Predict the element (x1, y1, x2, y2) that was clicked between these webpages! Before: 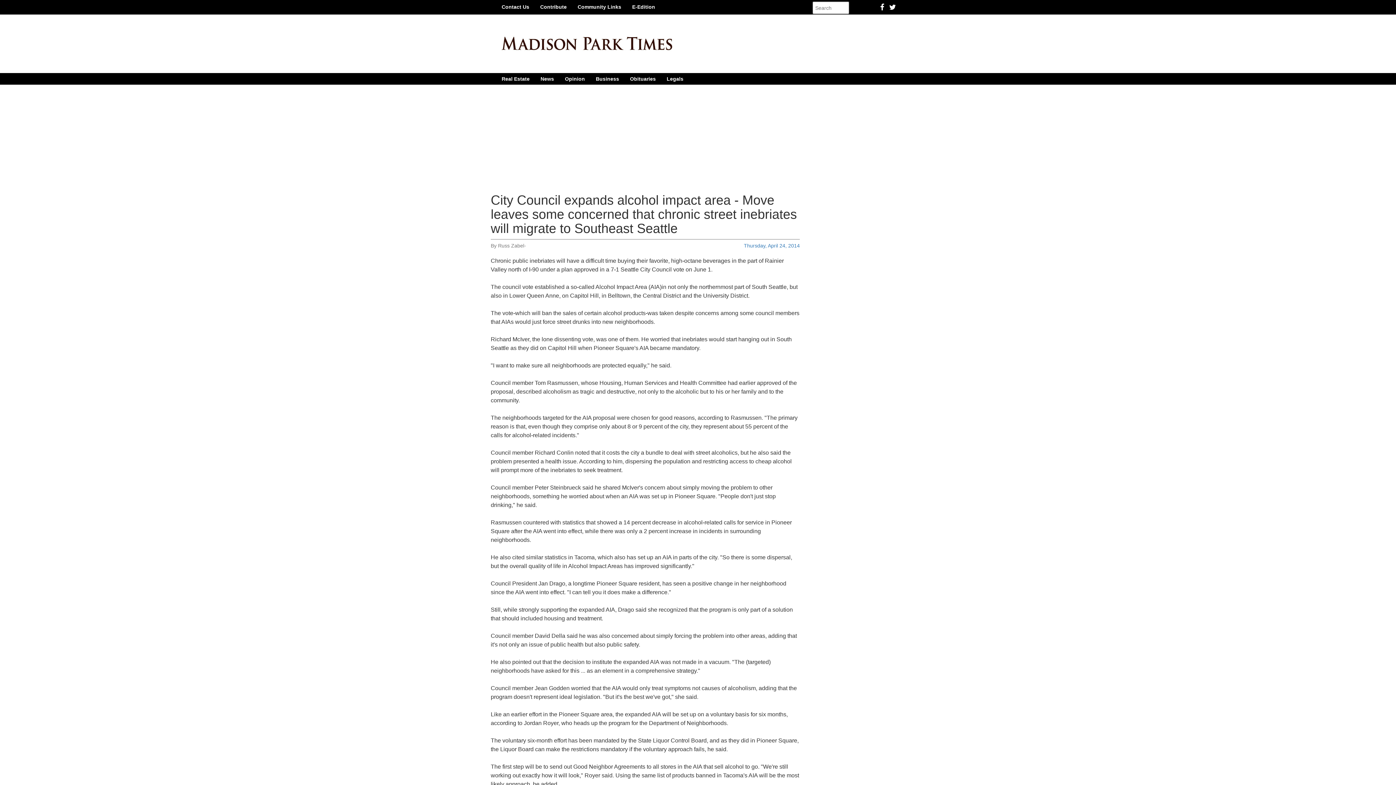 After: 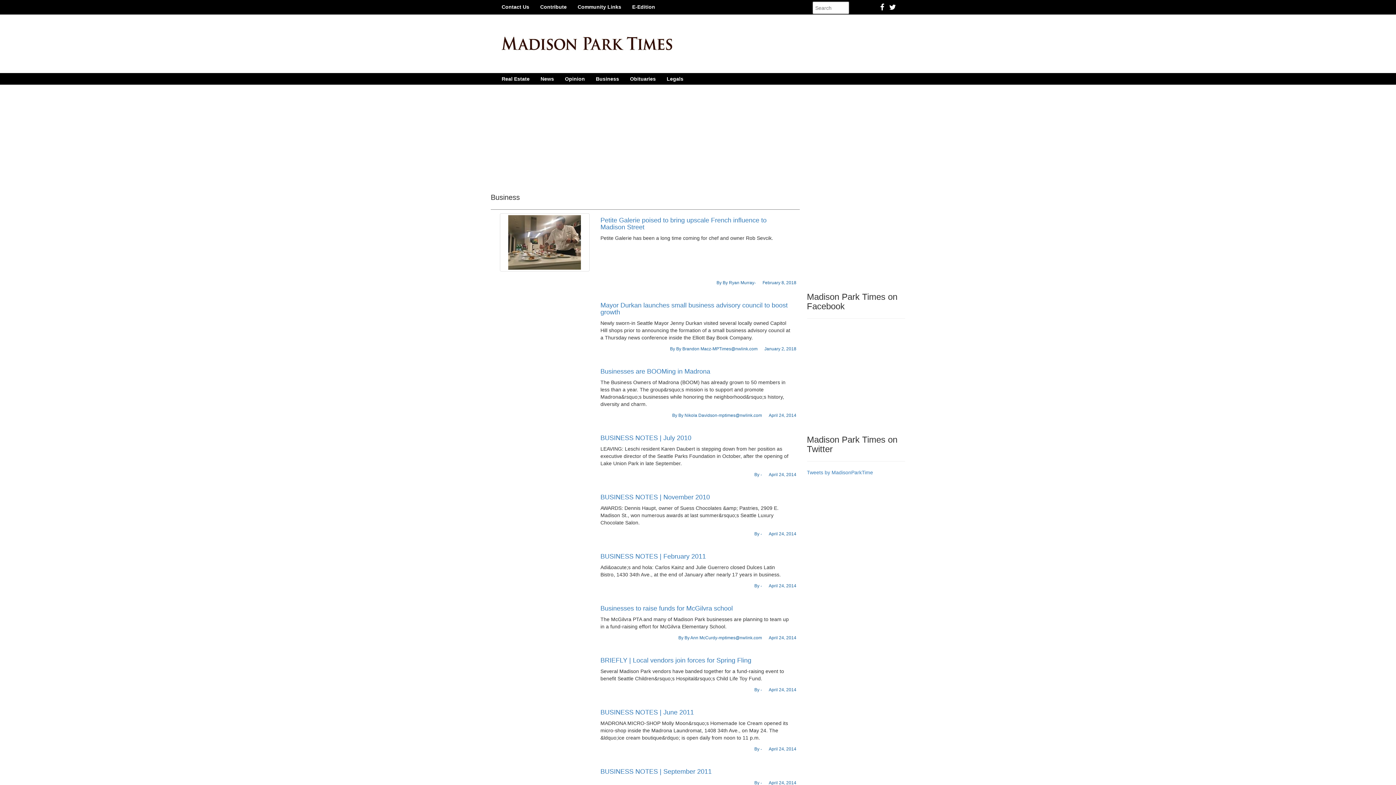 Action: label: Business bbox: (590, 73, 624, 84)